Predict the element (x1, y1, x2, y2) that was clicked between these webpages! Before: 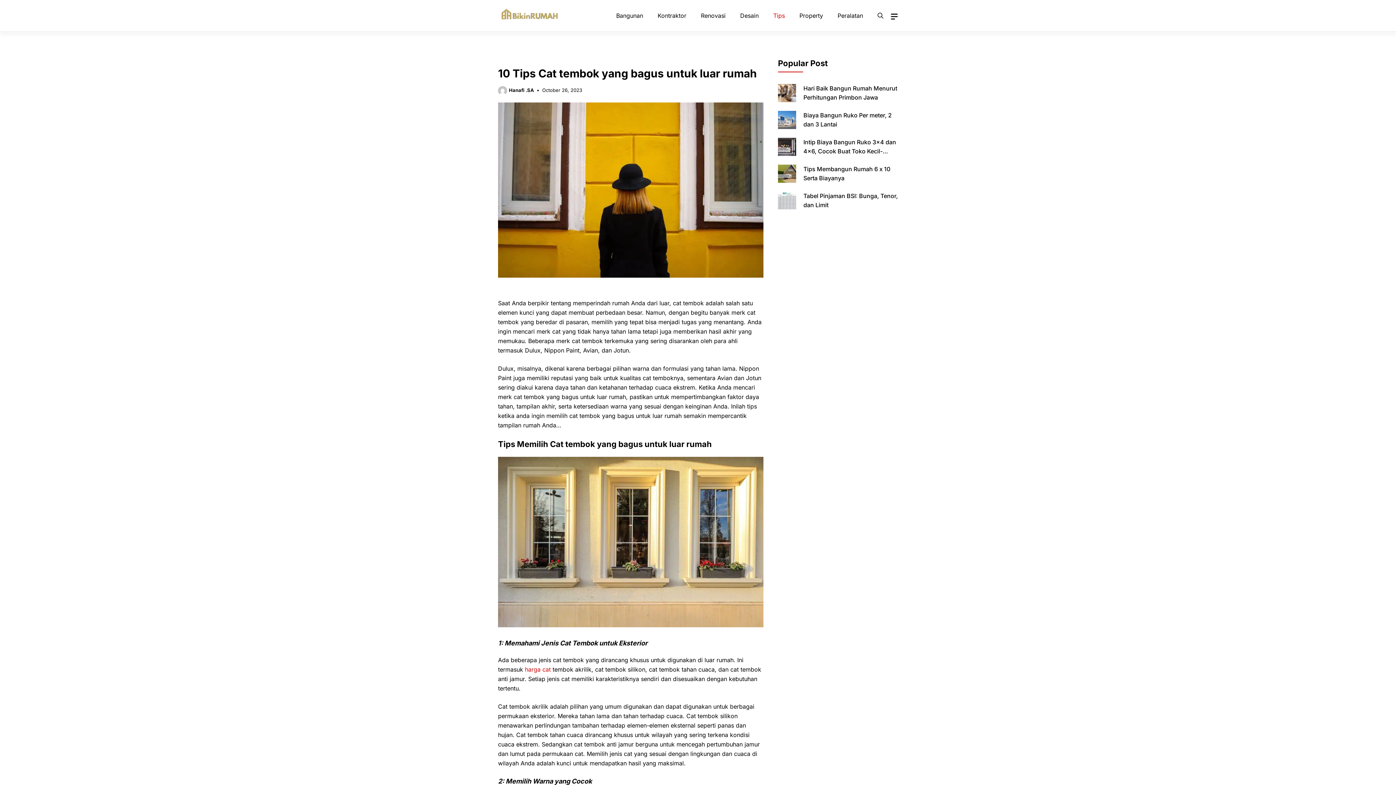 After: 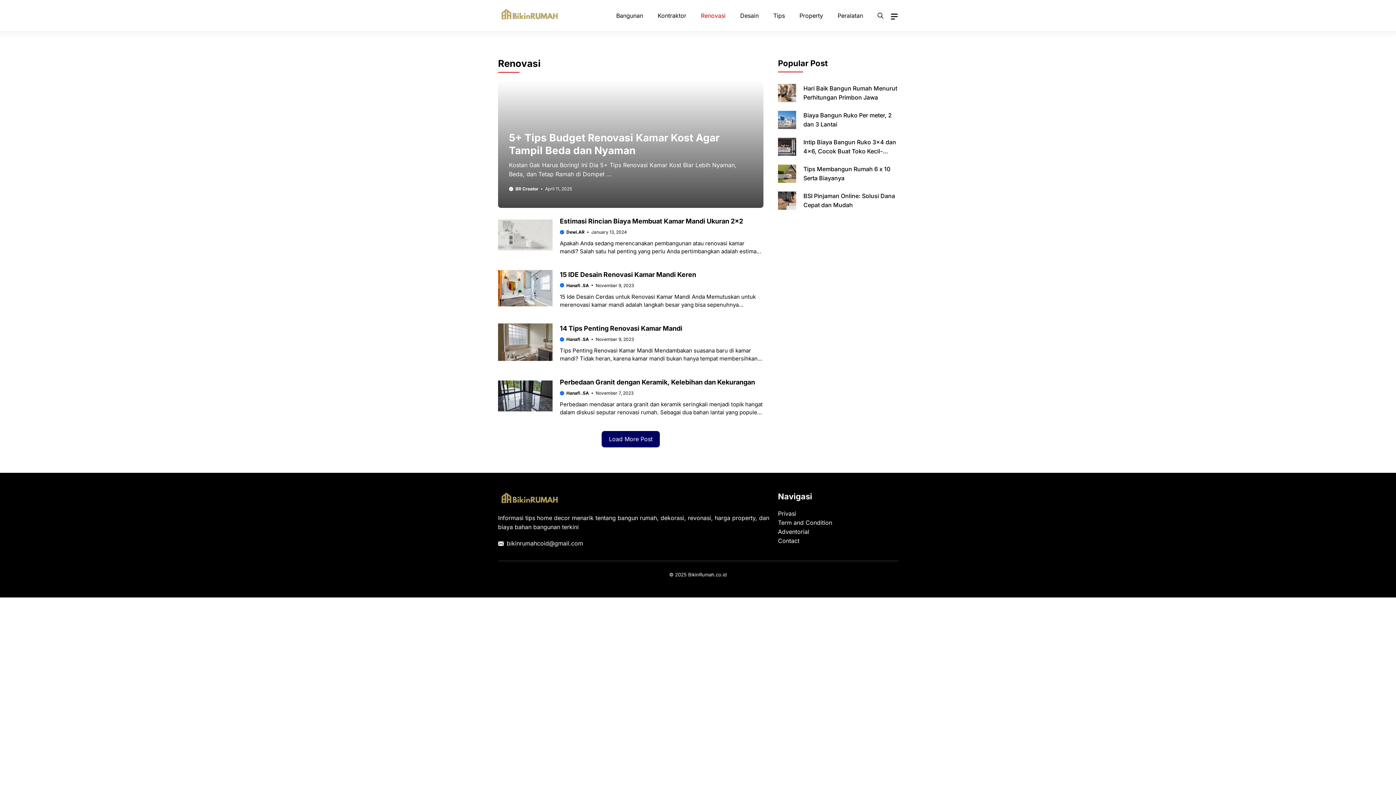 Action: bbox: (693, 6, 733, 24) label: Renovasi